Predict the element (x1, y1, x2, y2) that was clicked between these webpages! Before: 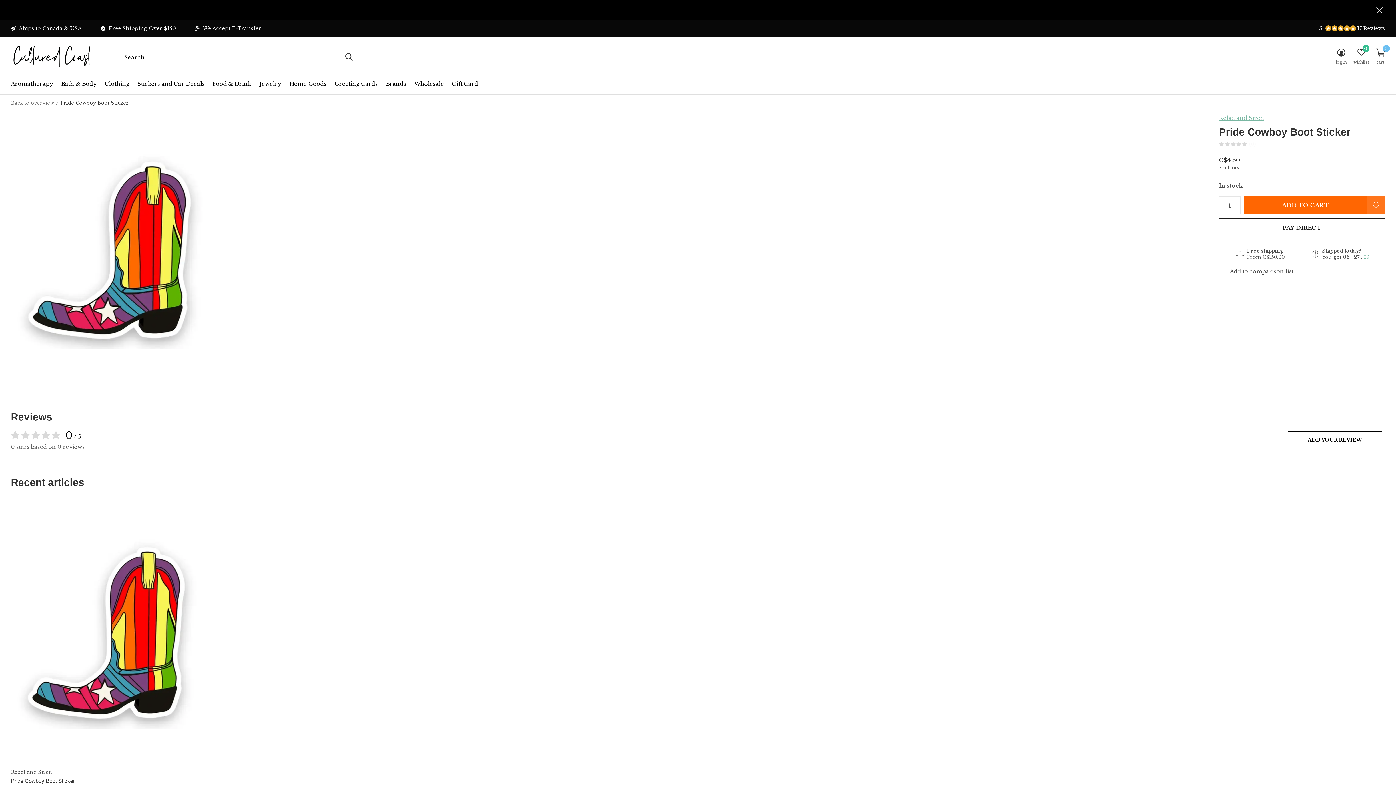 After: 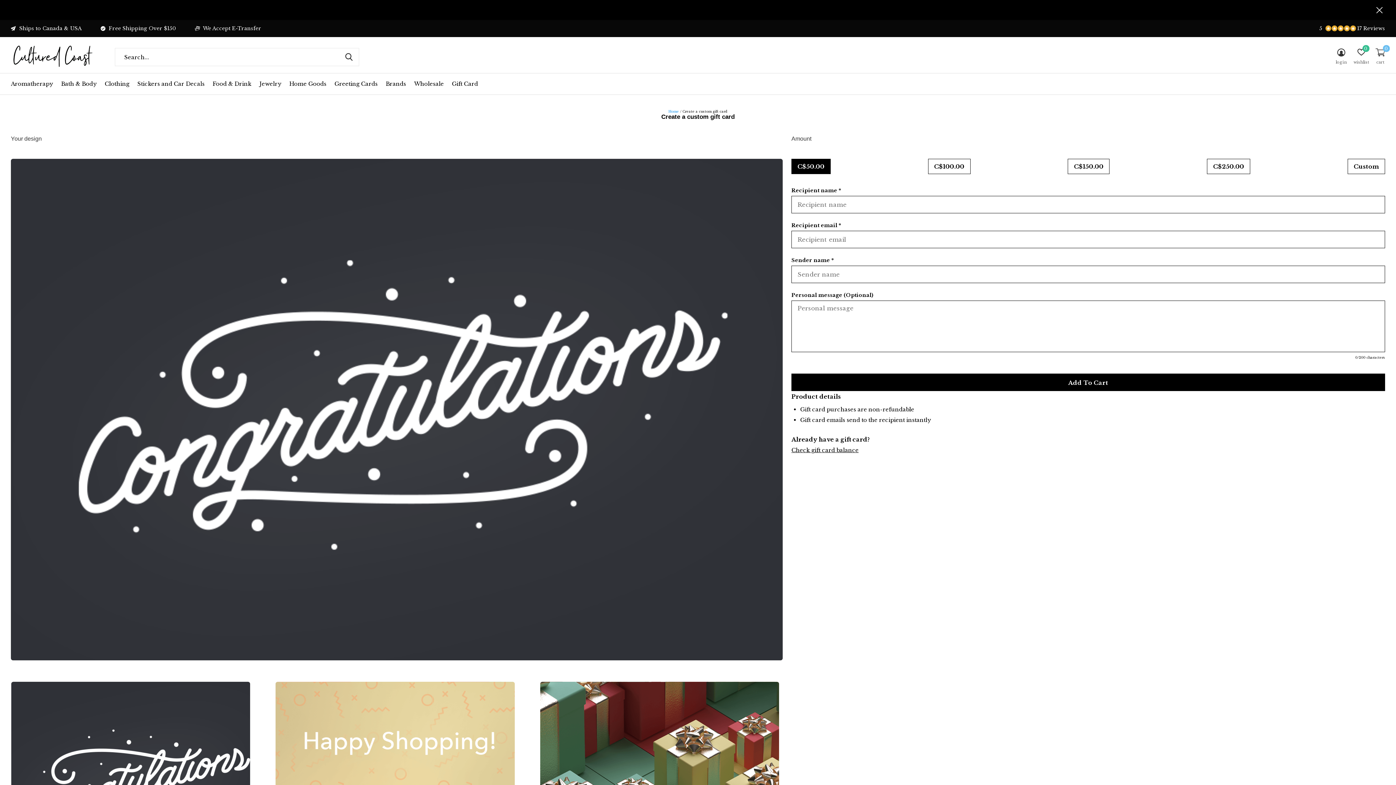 Action: label: Gift Card bbox: (452, 78, 478, 88)